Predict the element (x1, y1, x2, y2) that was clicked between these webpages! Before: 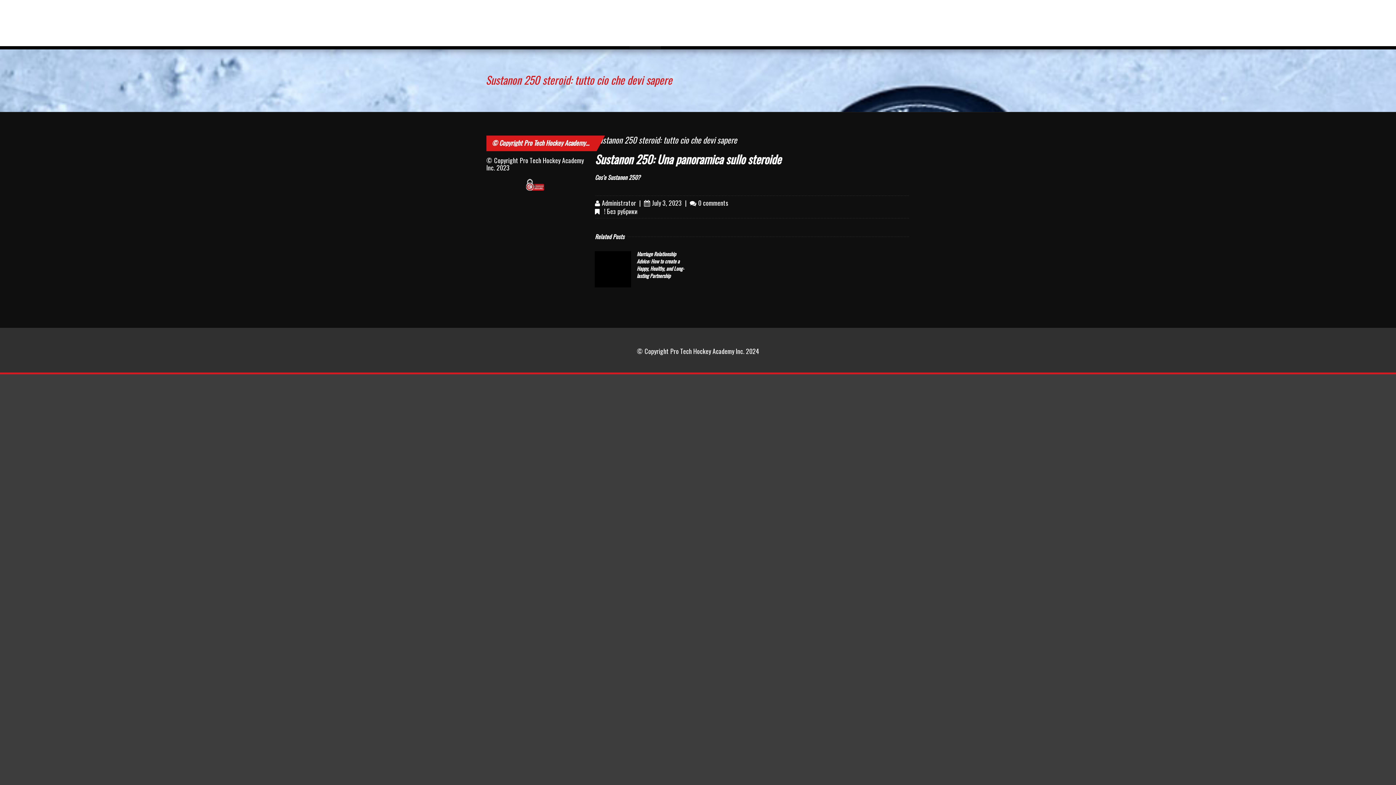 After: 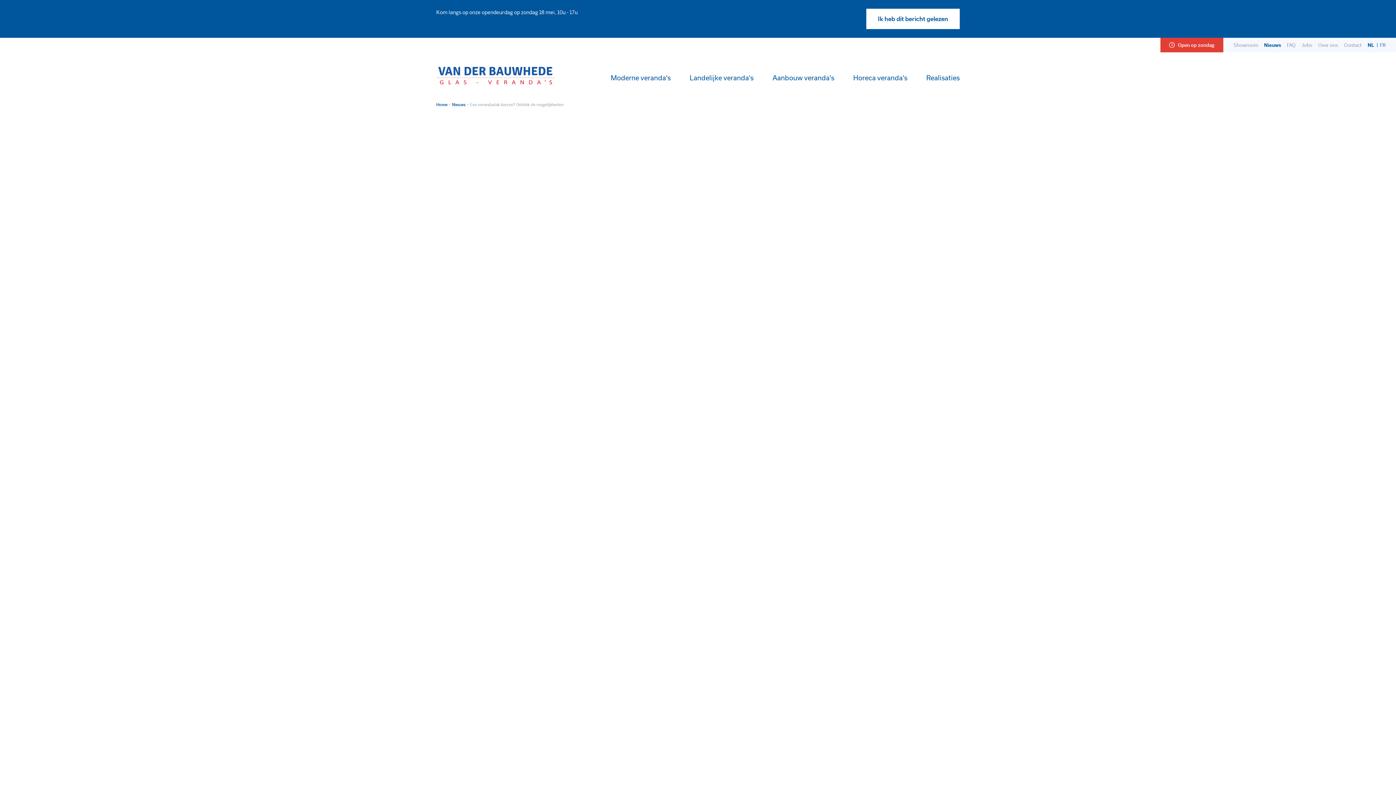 Action: label: veranda dak bbox: (224, 4, 254, 13)